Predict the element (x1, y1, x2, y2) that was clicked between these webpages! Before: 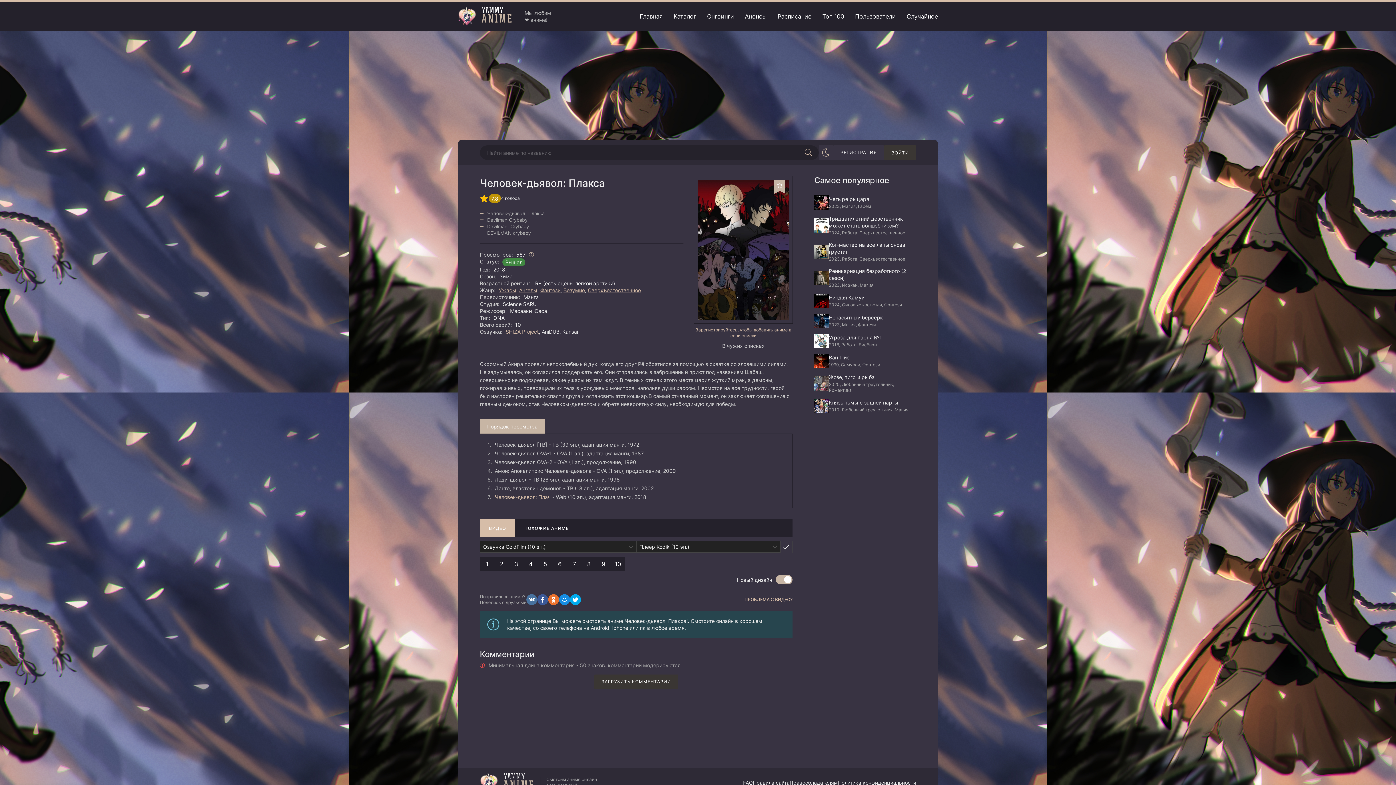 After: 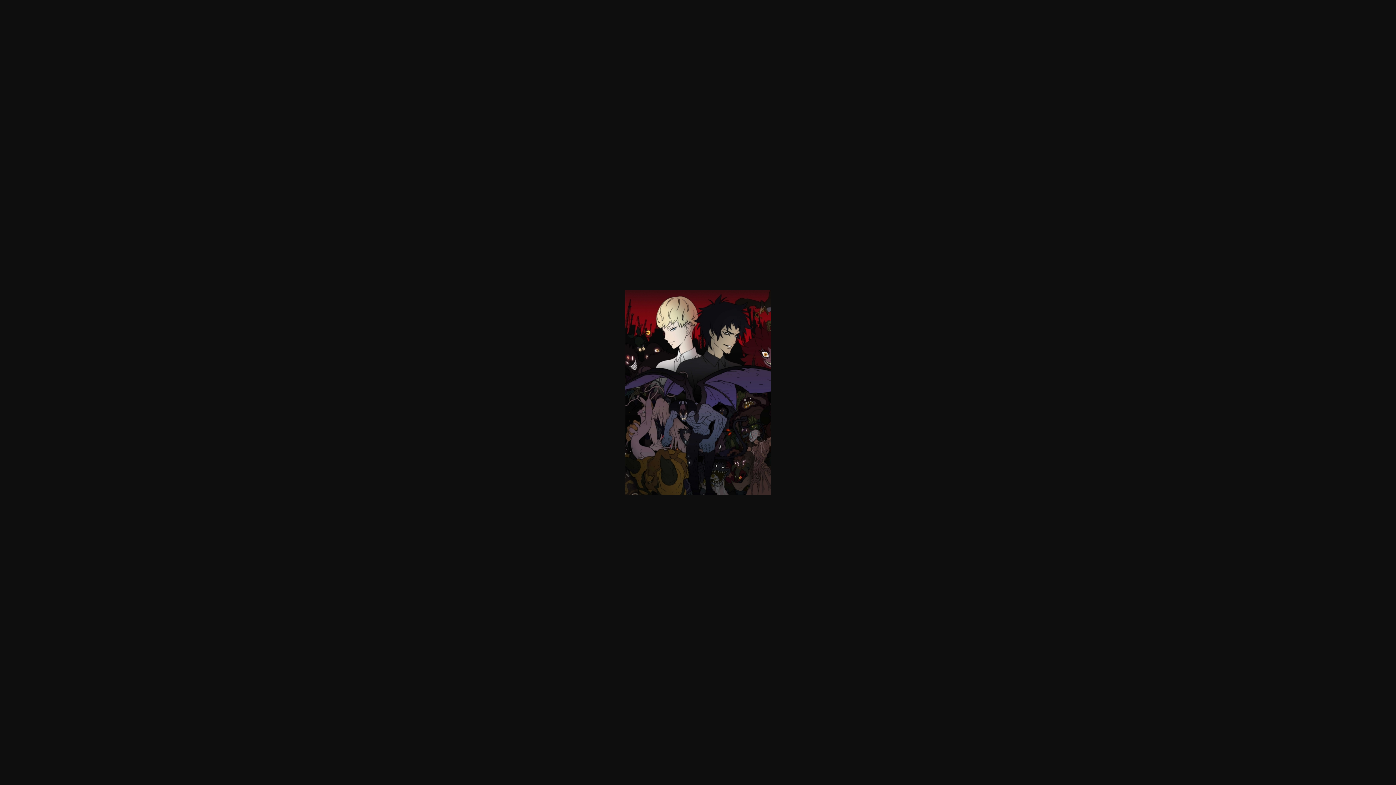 Action: bbox: (698, 180, 789, 320)